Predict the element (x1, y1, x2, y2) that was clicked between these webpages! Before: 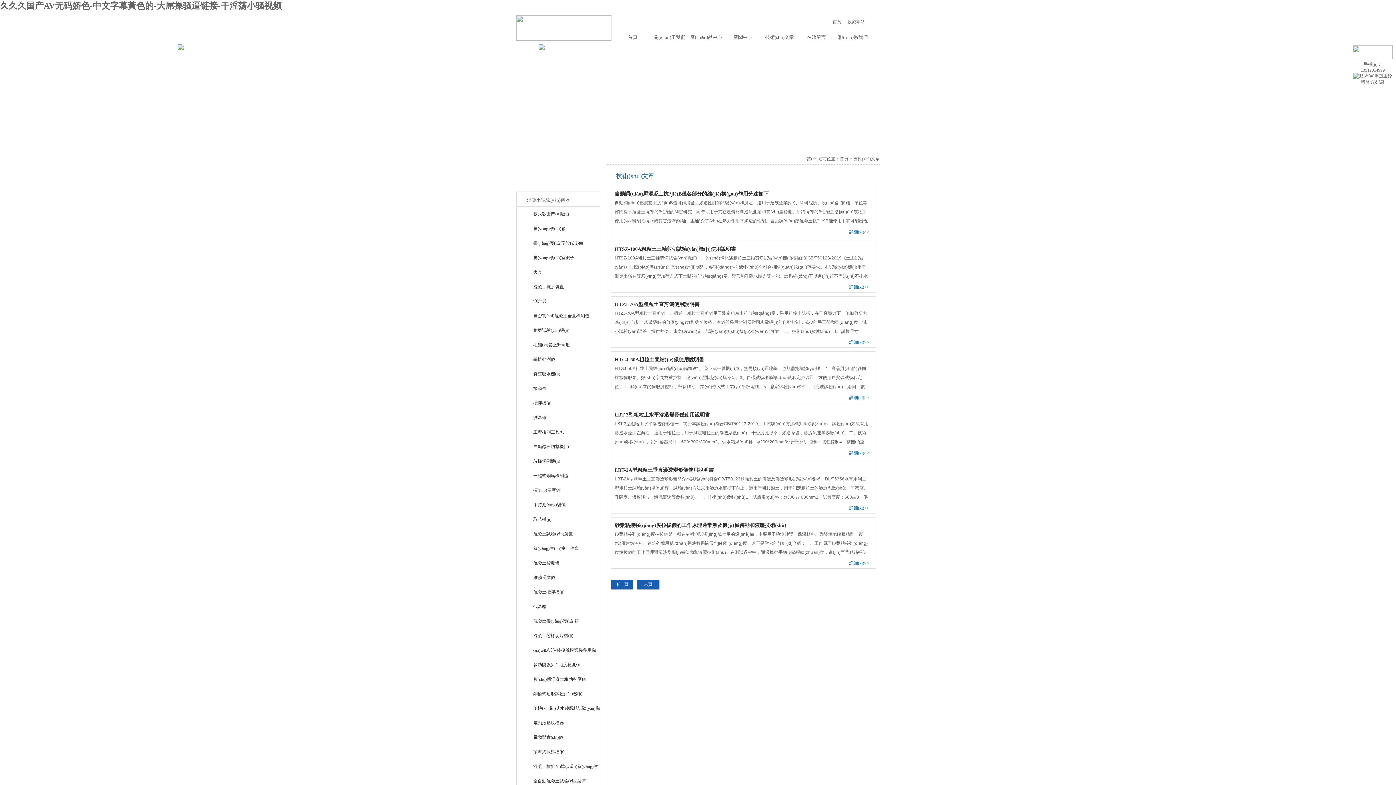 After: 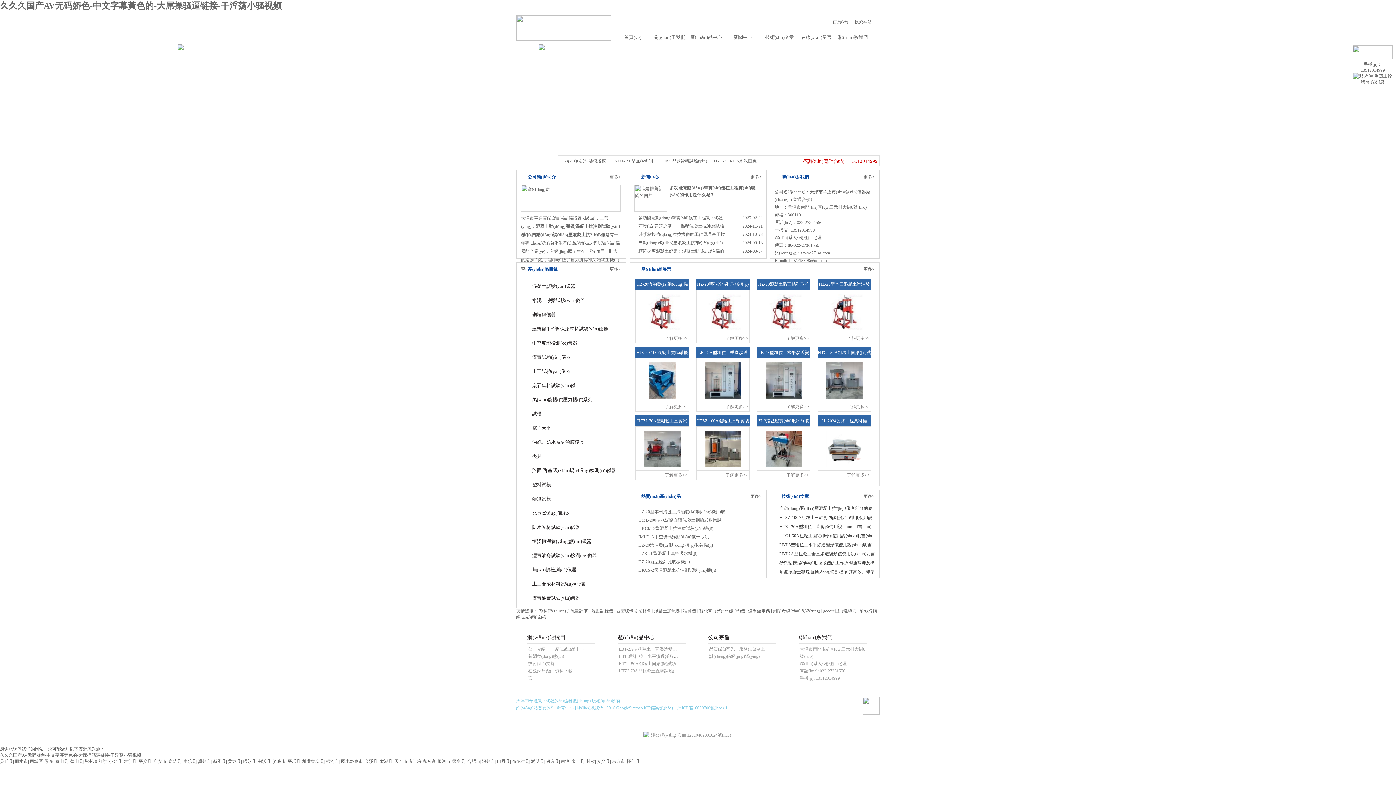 Action: label: 首頁 bbox: (832, 19, 841, 24)